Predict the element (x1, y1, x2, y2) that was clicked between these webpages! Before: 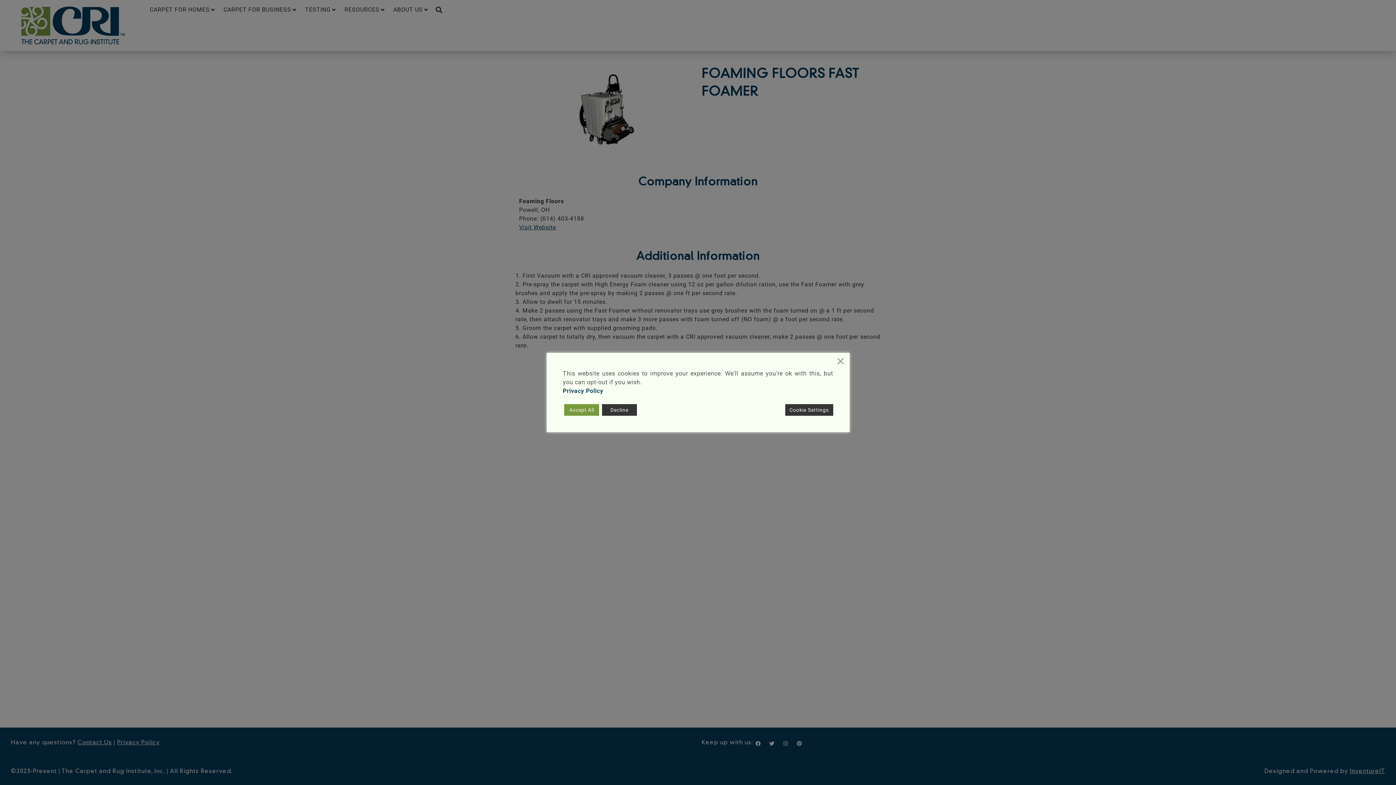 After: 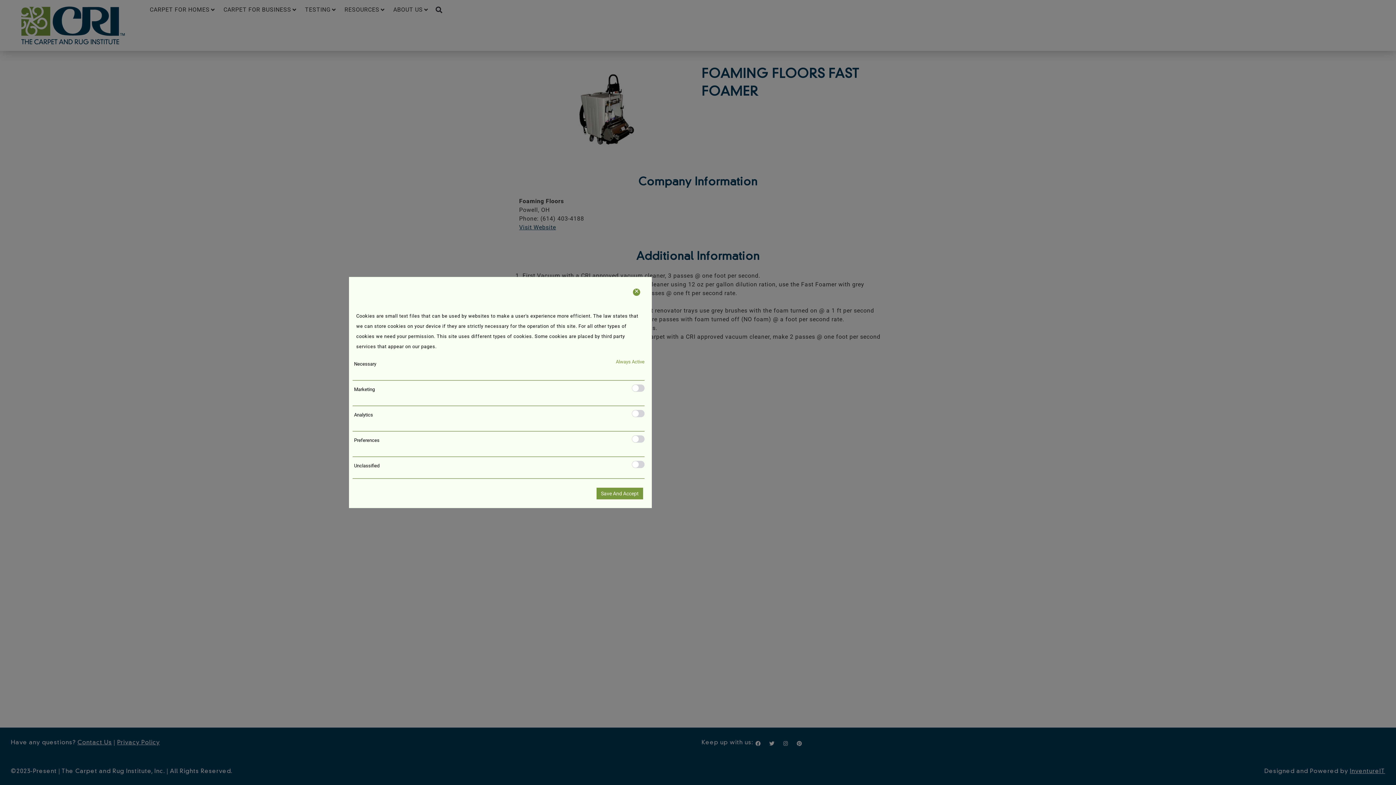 Action: bbox: (785, 404, 833, 416) label: Cookie Settings